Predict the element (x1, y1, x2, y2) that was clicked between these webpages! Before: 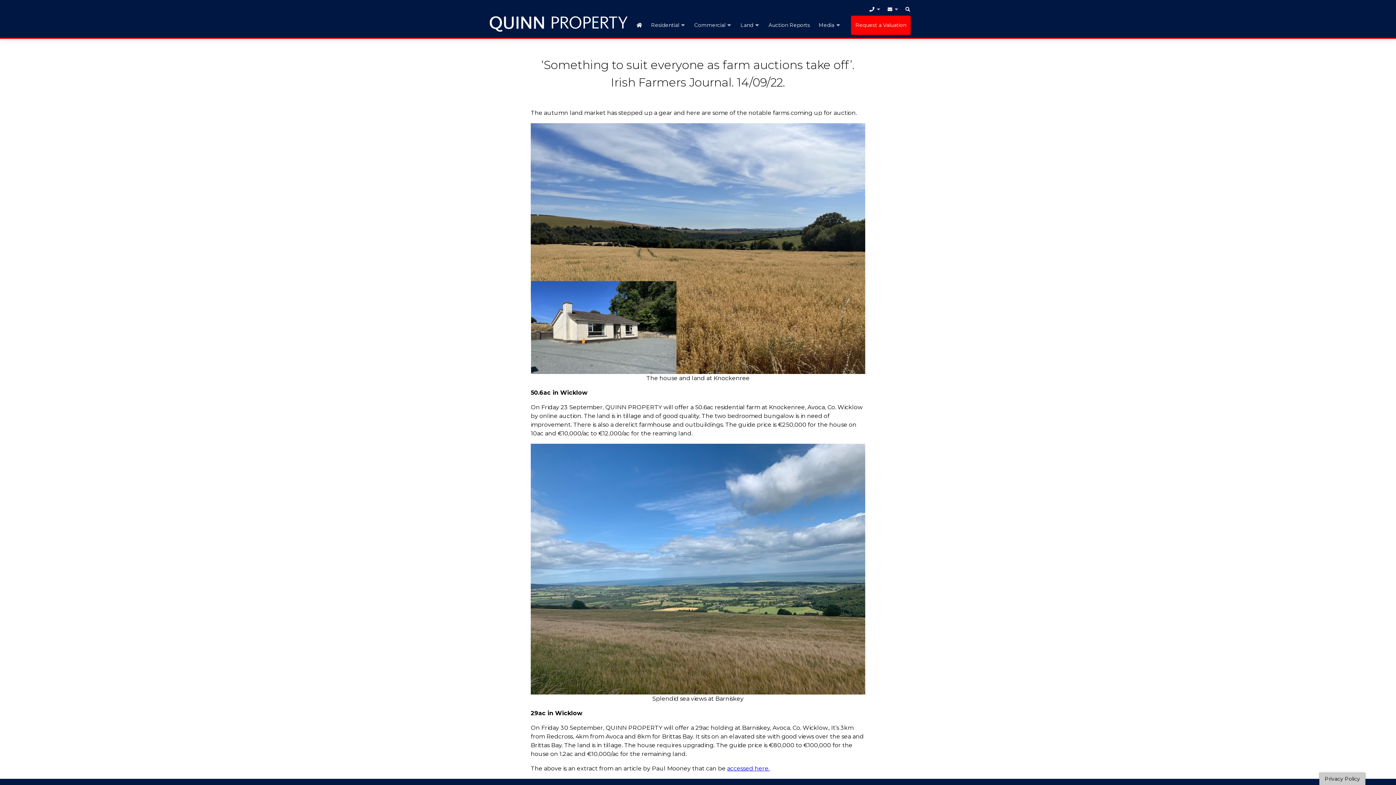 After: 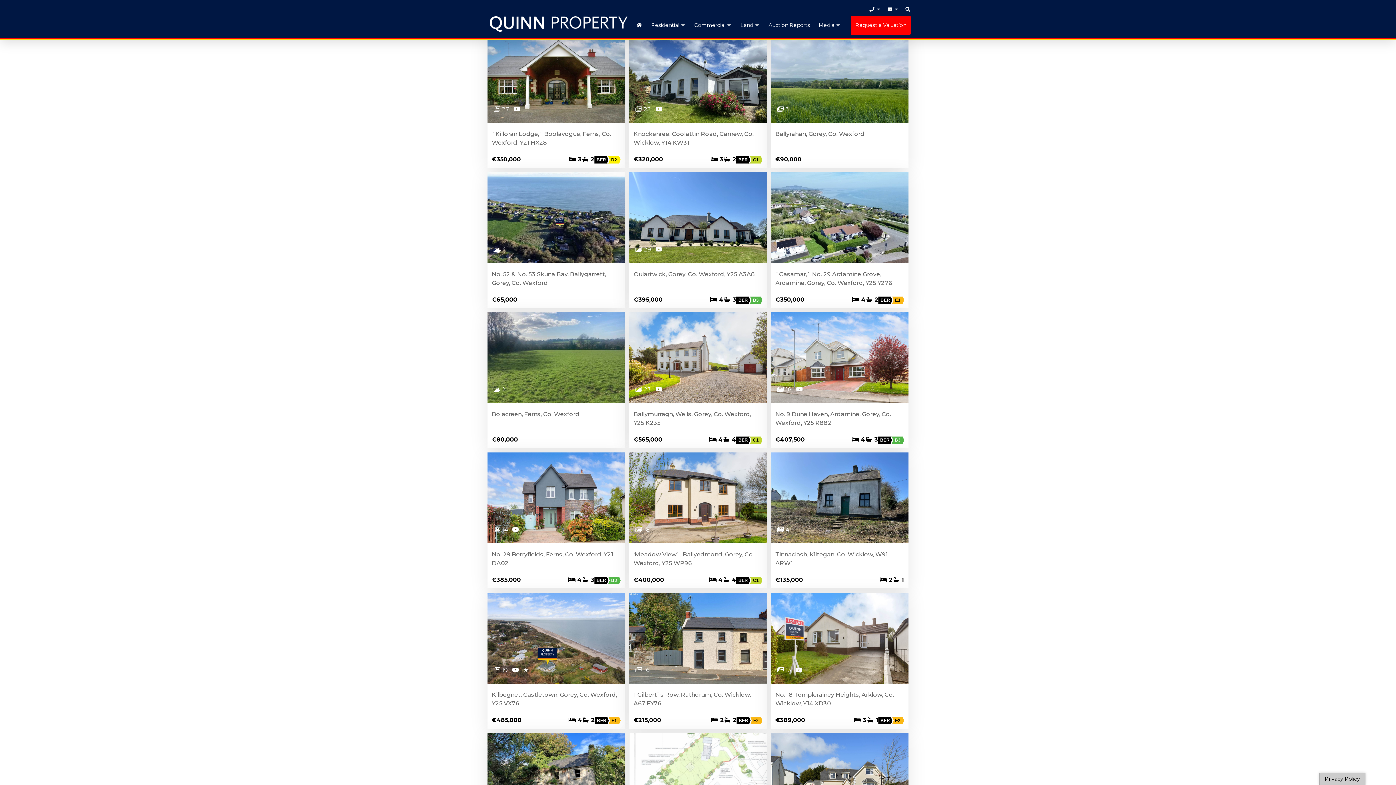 Action: bbox: (899, 2, 910, 15)